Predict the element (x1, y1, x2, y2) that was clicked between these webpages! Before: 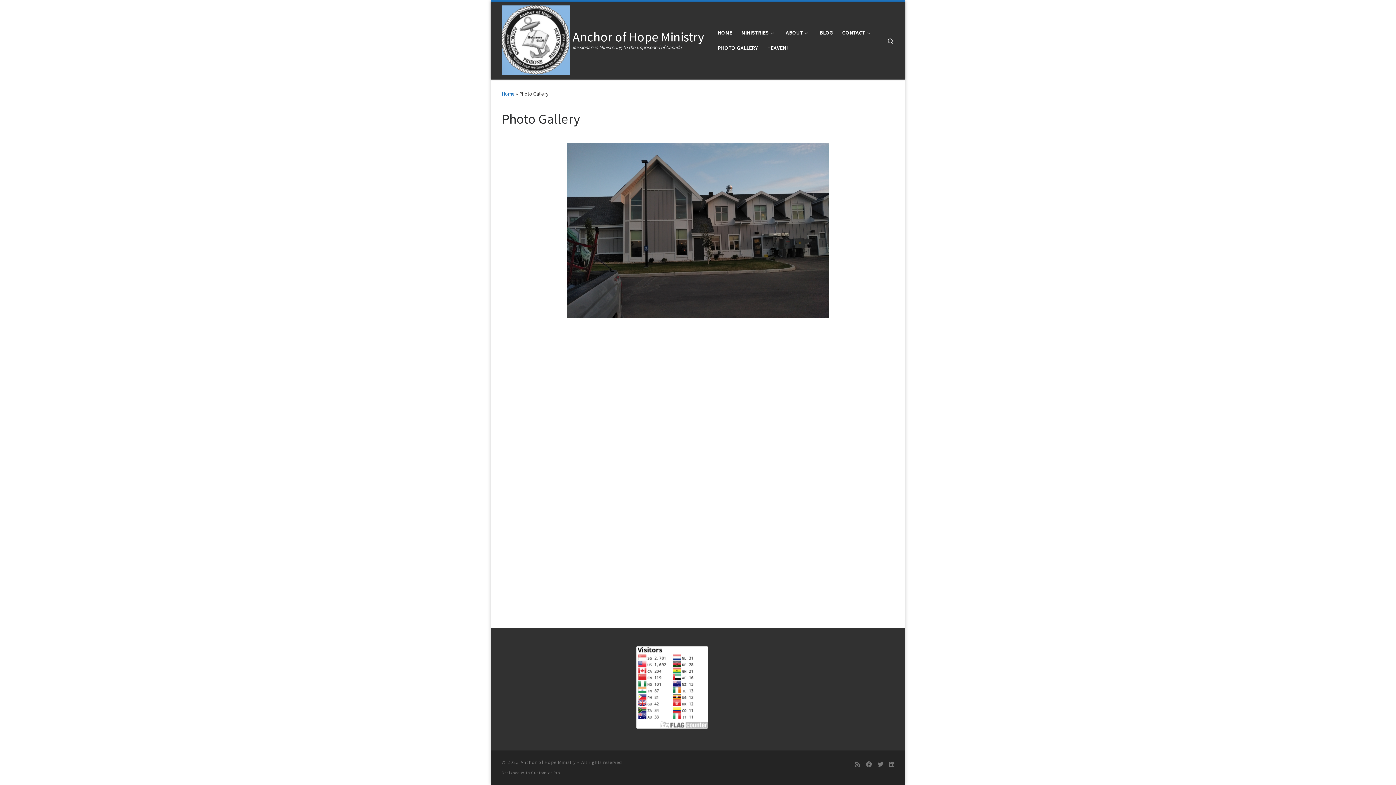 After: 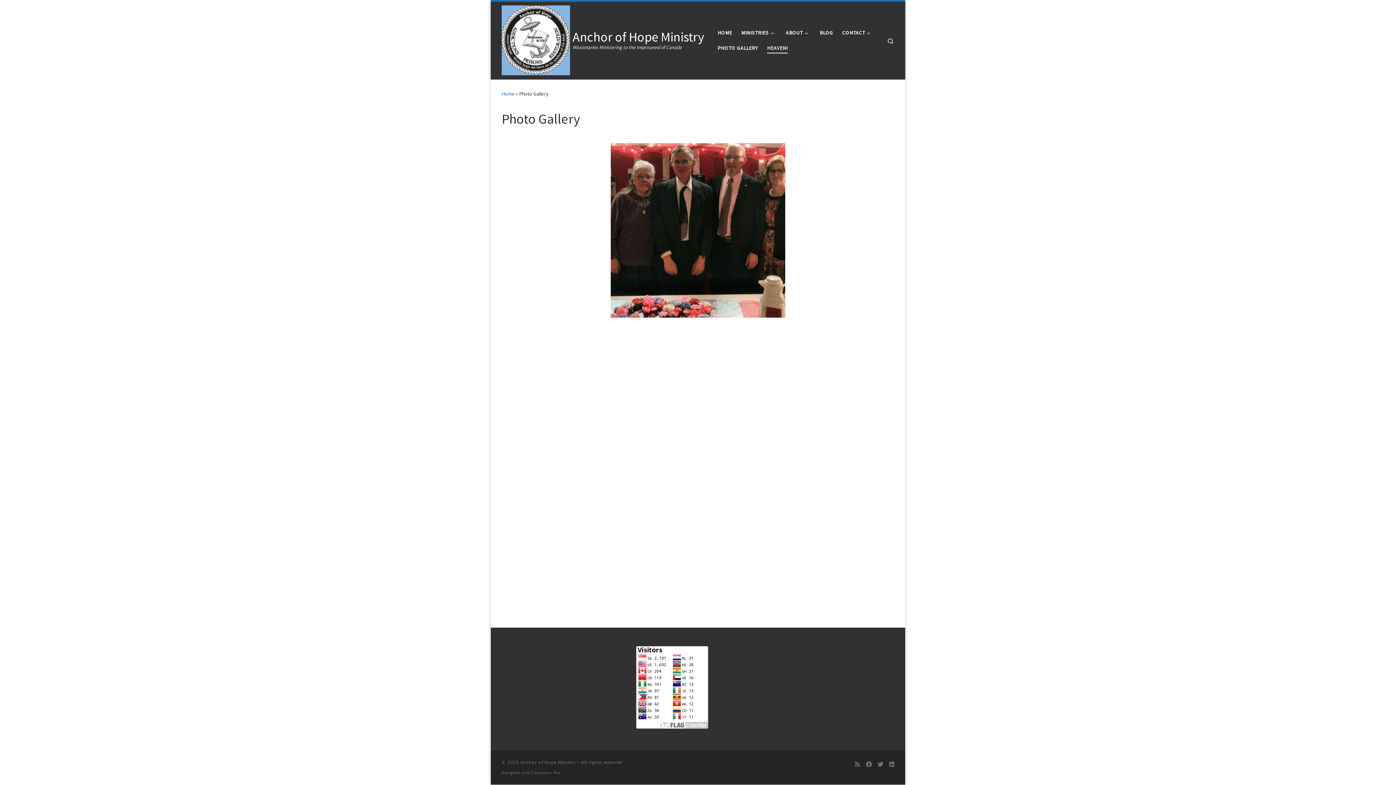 Action: label: HEAVEN! bbox: (765, 40, 790, 55)